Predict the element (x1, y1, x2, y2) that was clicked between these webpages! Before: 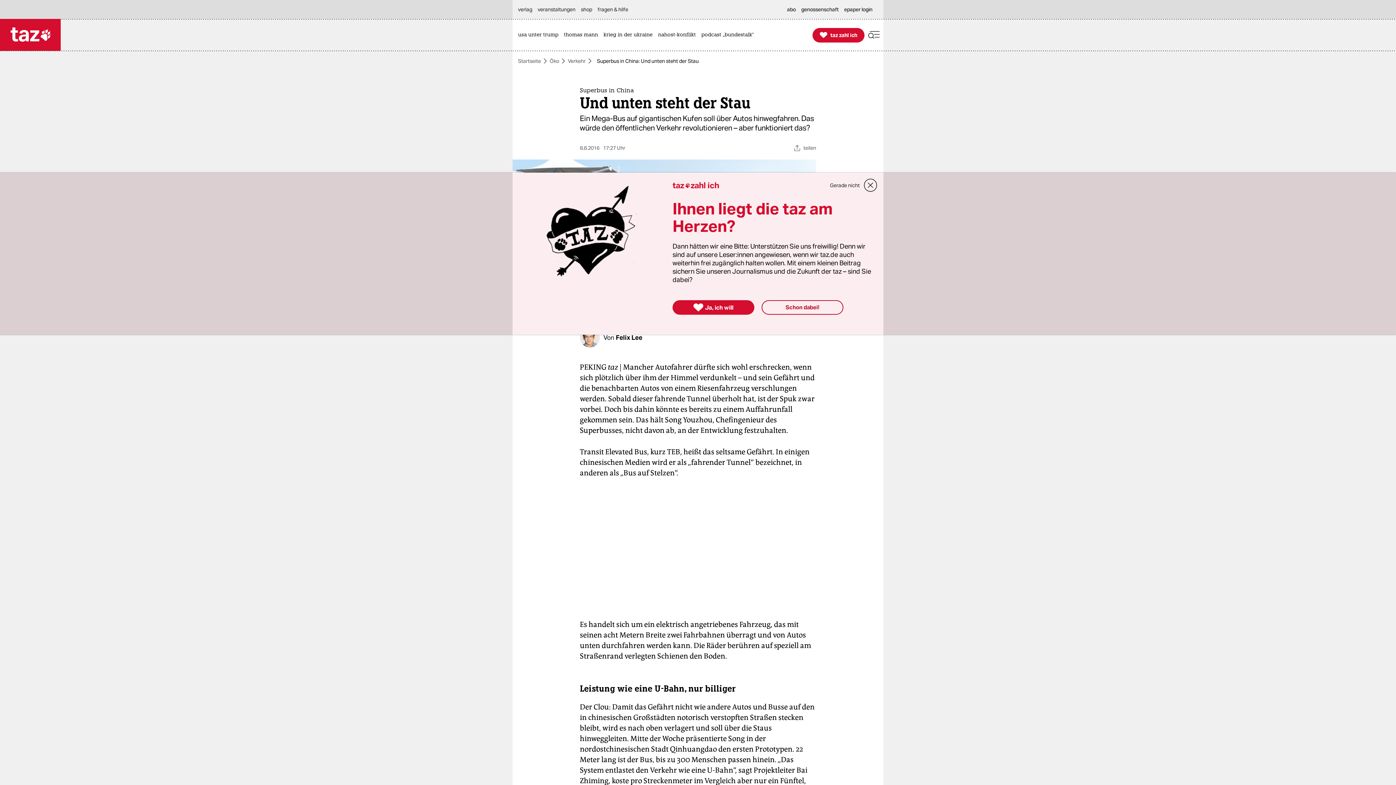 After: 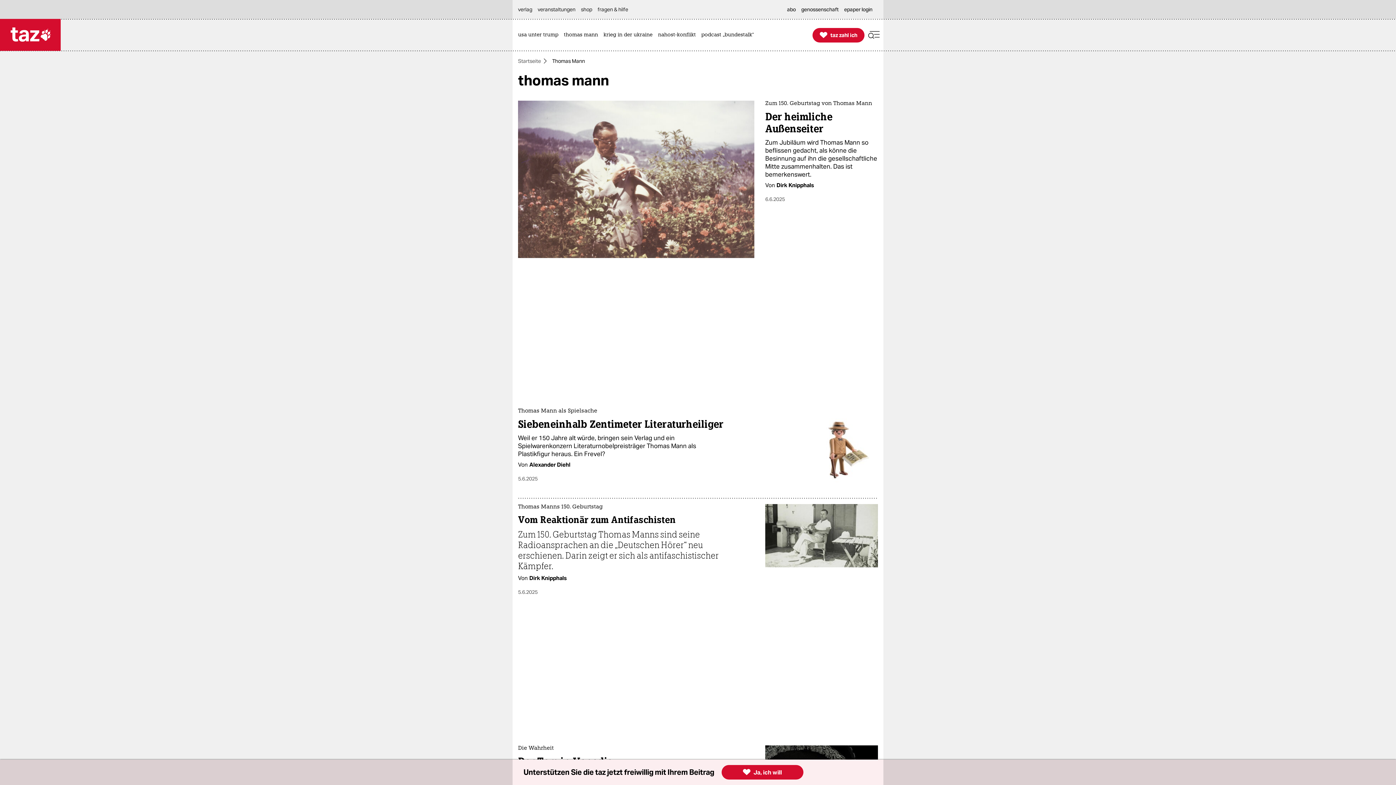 Action: bbox: (564, 19, 601, 50) label: thomas mann